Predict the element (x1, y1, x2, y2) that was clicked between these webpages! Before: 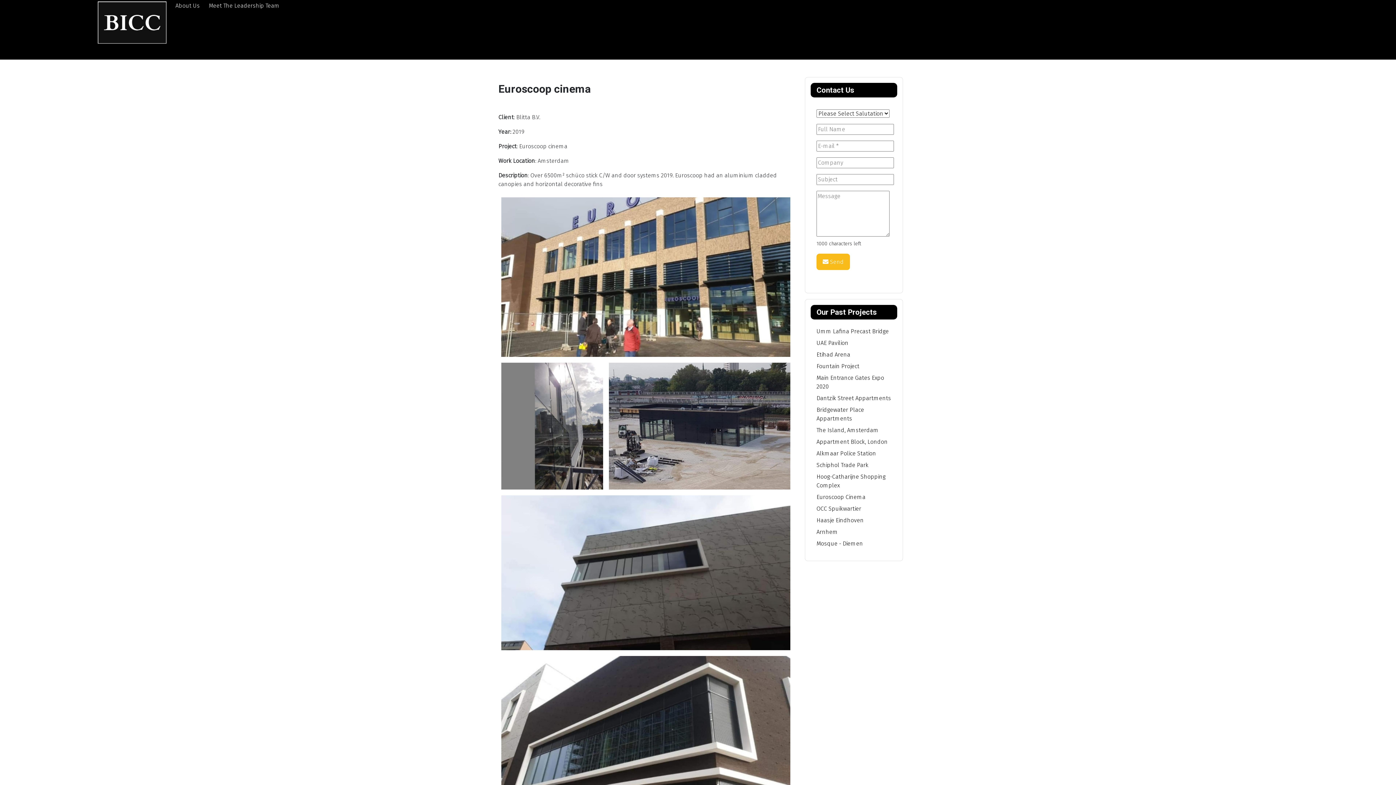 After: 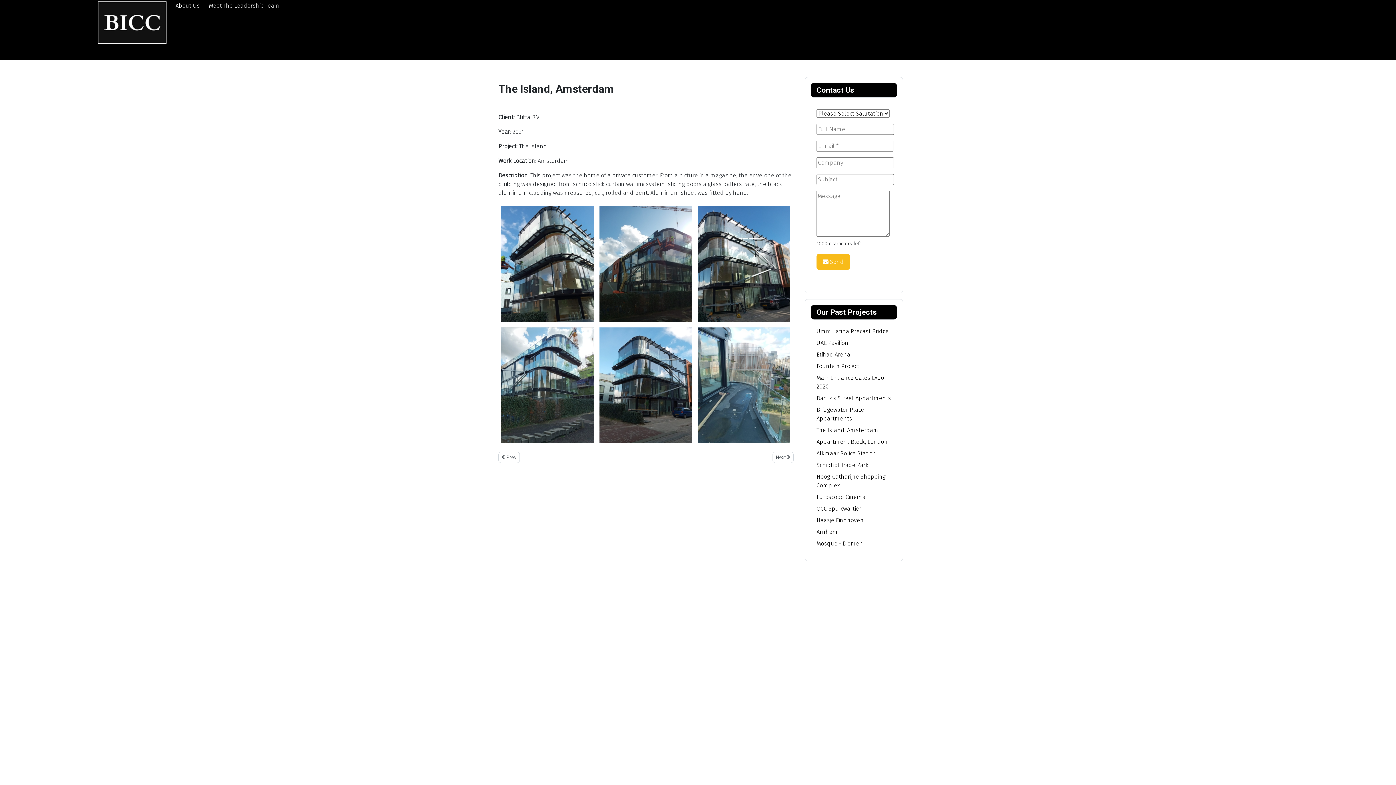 Action: label: The Island, Amsterdam bbox: (816, 426, 878, 433)